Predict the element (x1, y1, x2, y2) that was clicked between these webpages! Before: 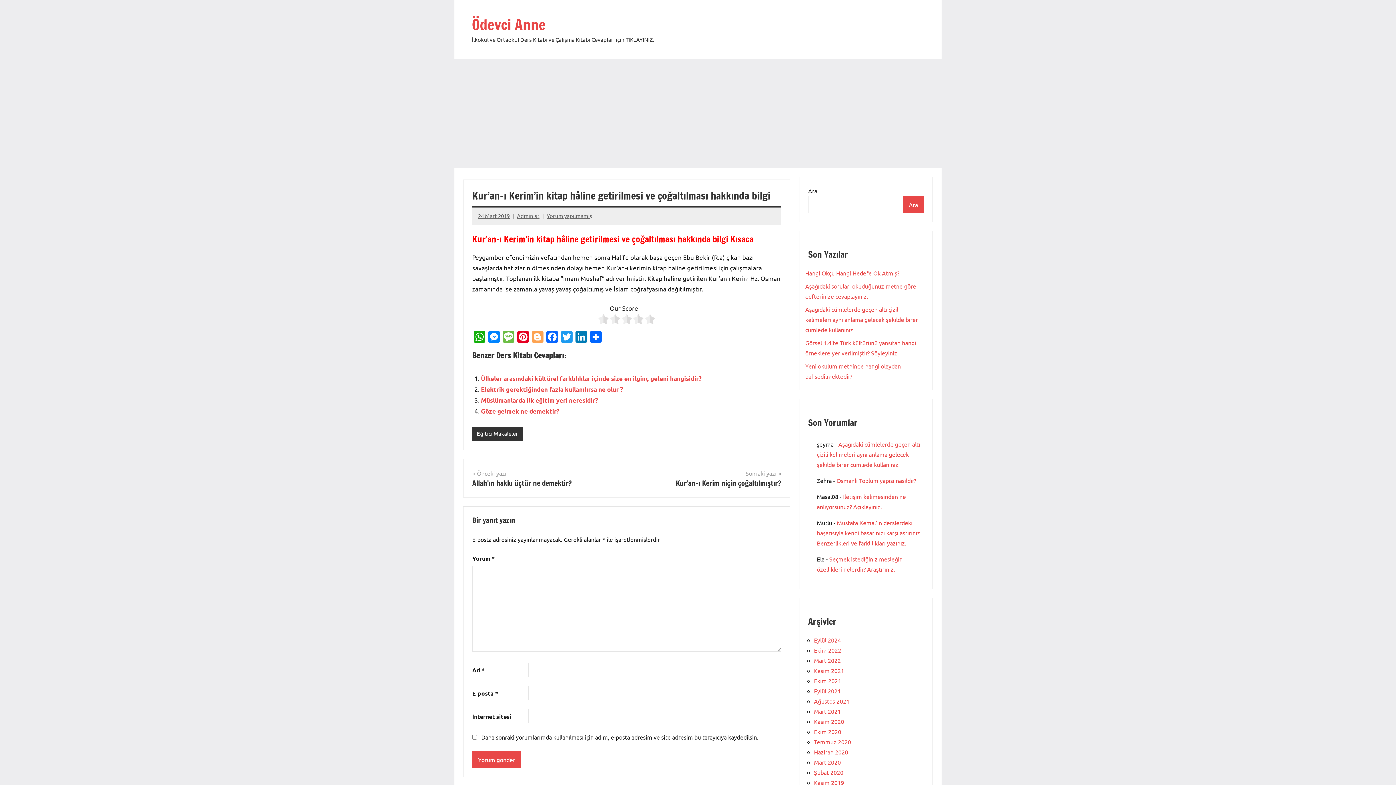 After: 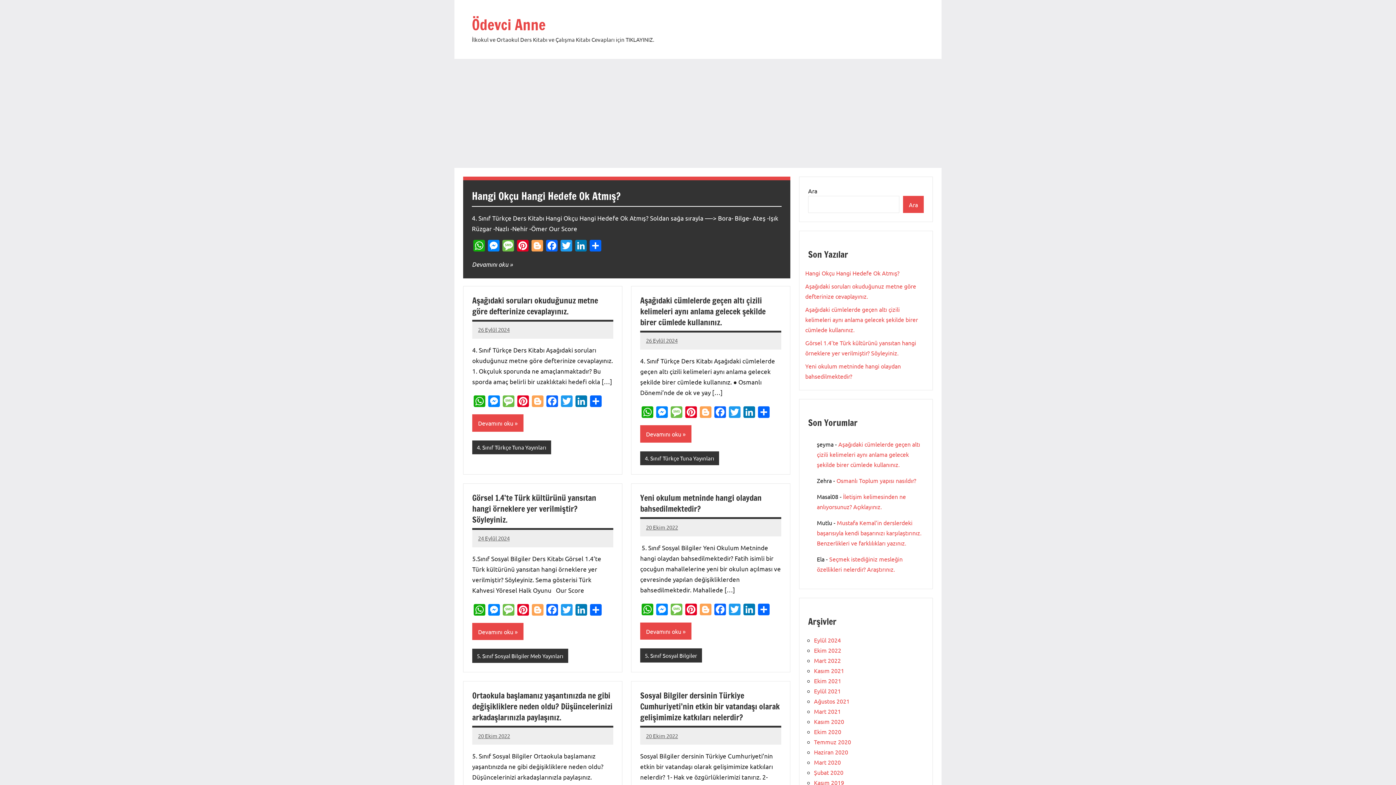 Action: bbox: (472, 14, 545, 34) label: Ödevci Anne